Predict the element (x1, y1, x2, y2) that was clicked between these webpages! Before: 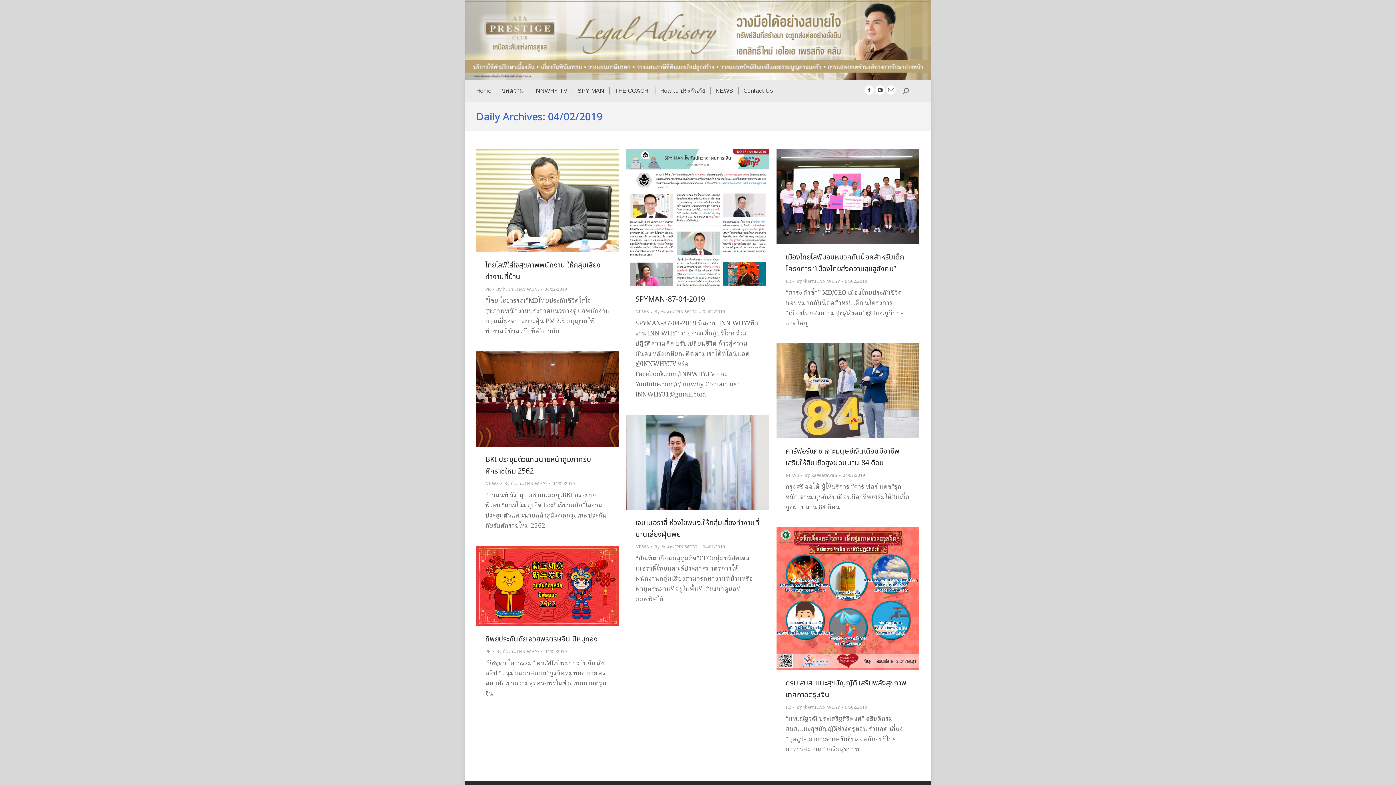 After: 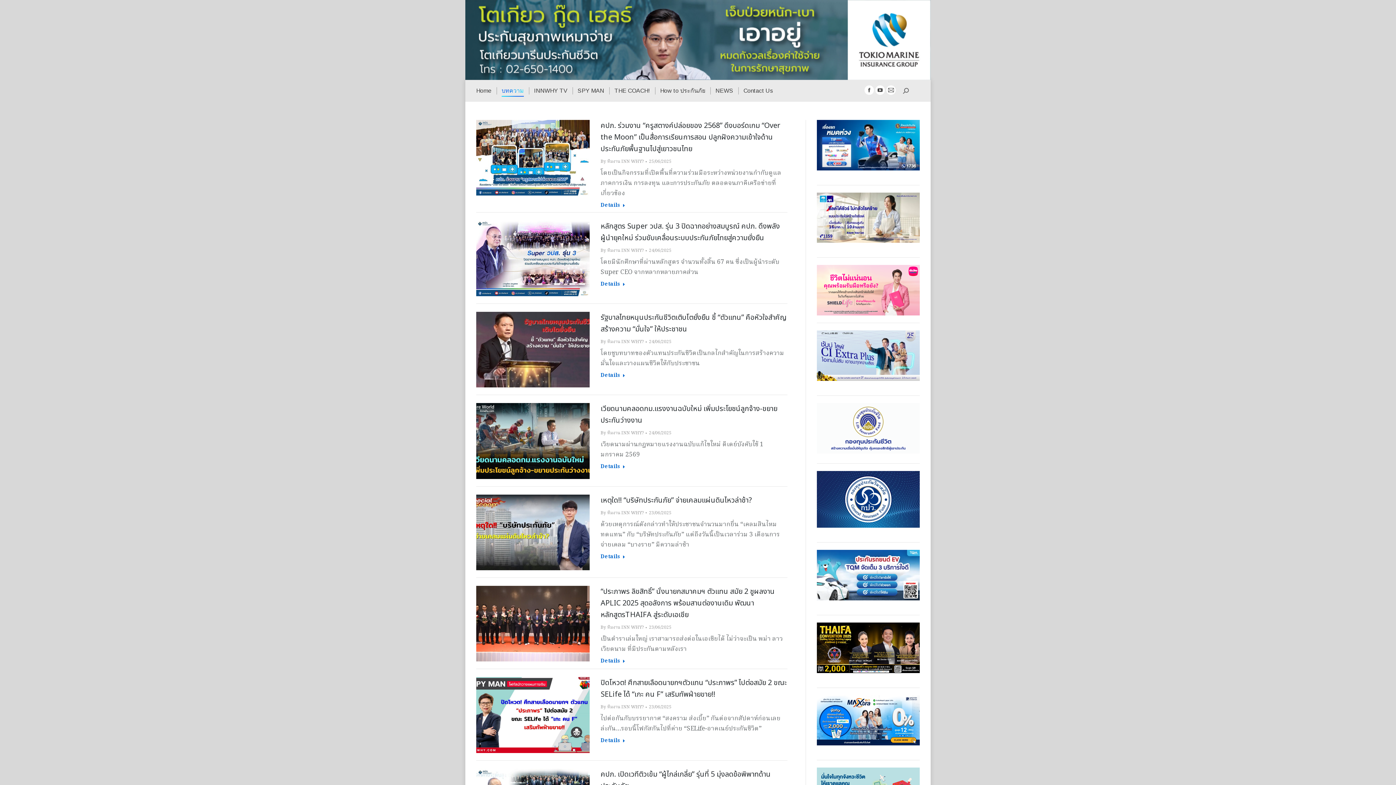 Action: label: บทความ bbox: (501, 85, 524, 96)